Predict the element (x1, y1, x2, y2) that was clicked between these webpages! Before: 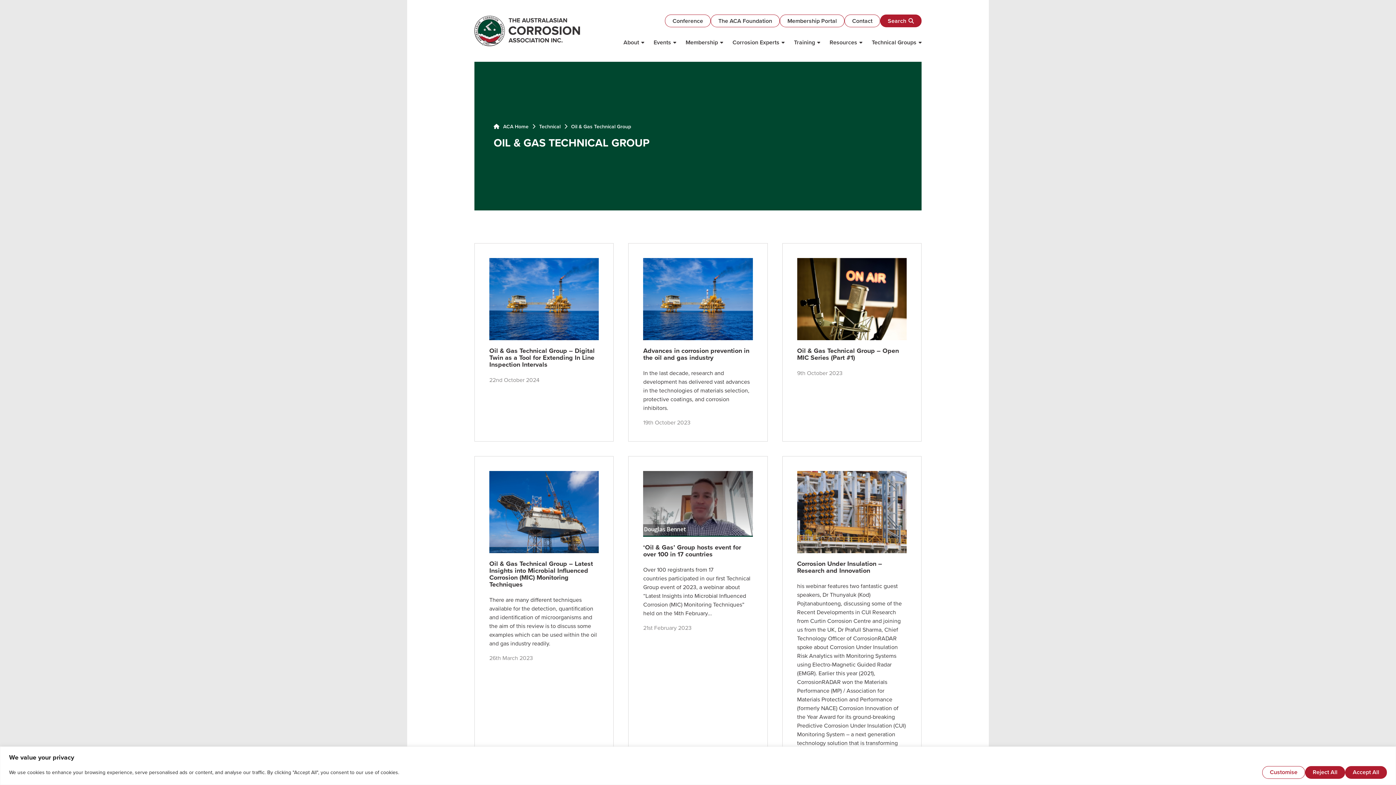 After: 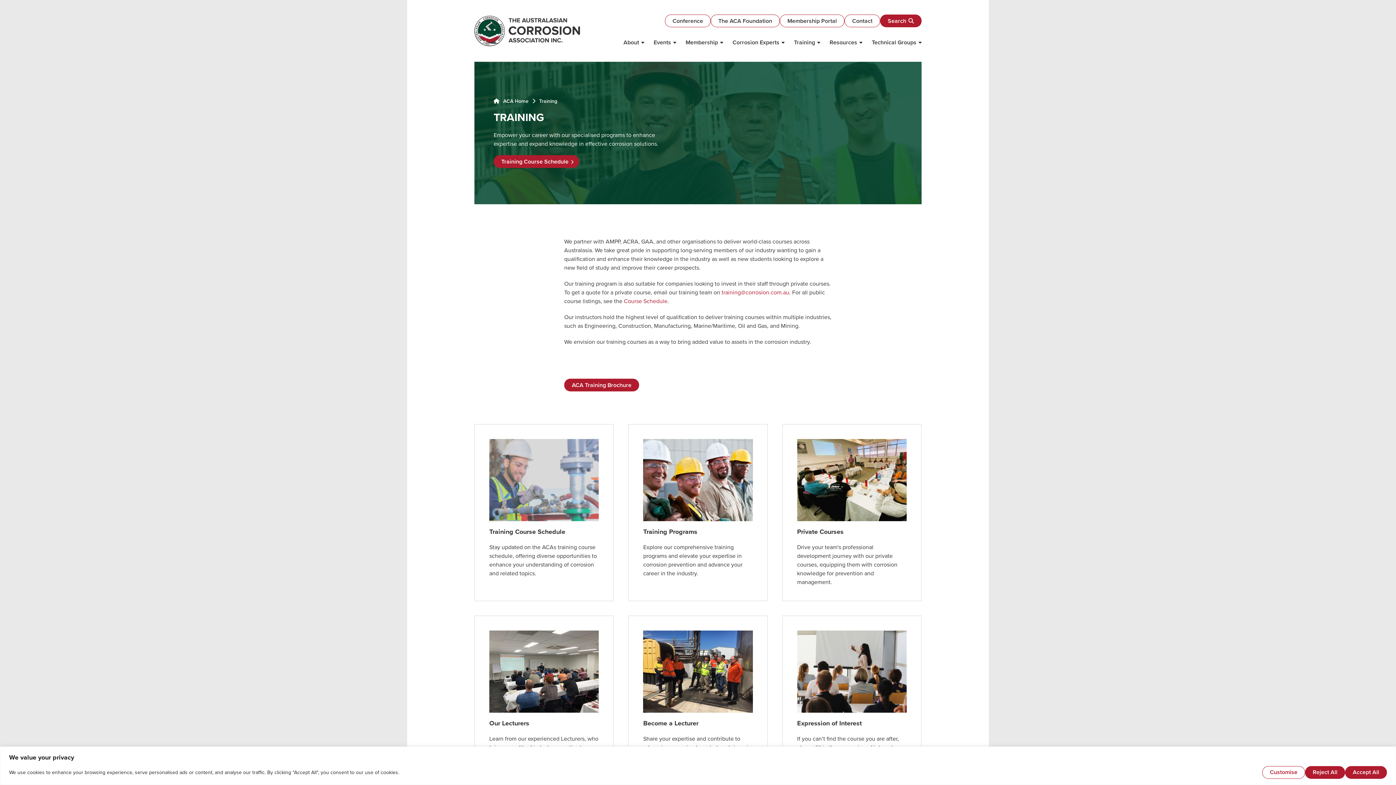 Action: label: Training bbox: (794, 38, 820, 46)